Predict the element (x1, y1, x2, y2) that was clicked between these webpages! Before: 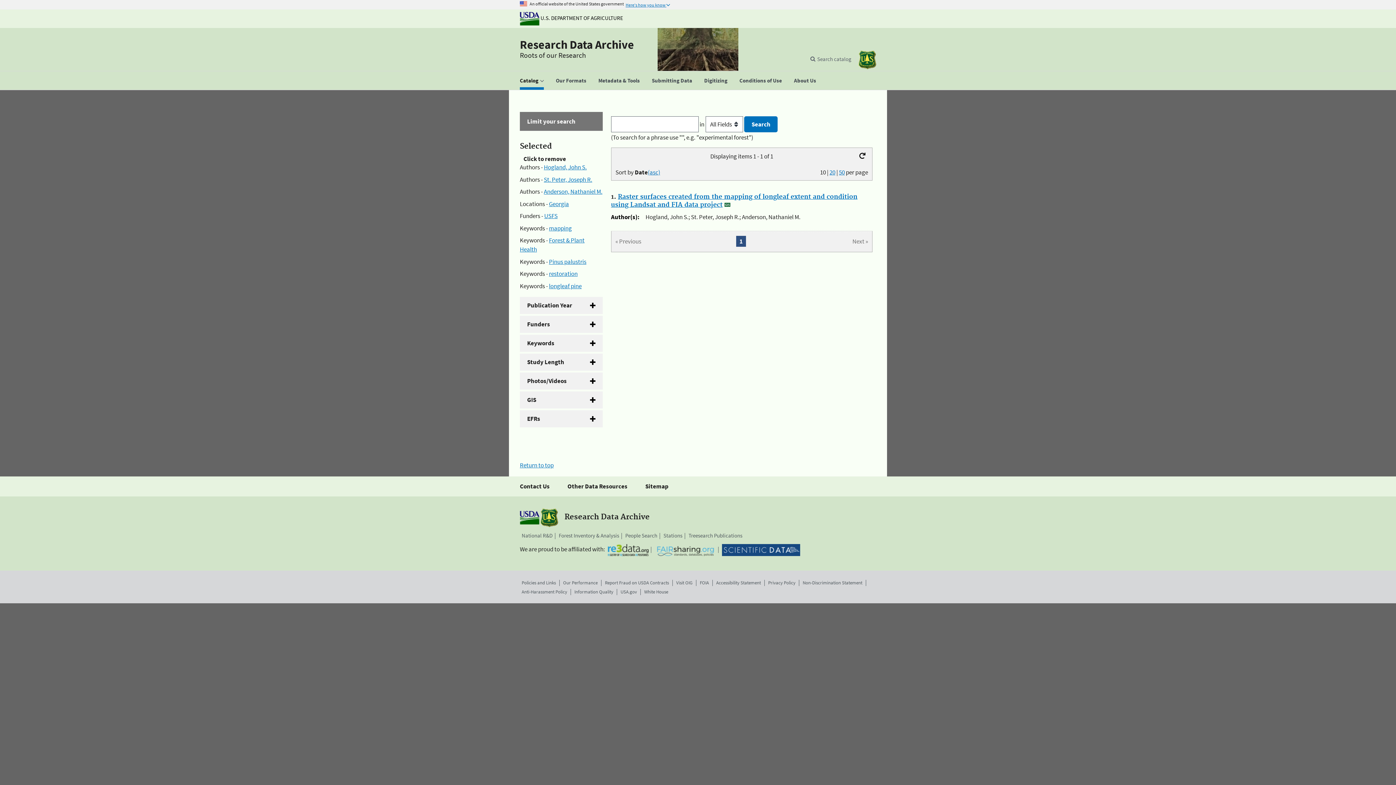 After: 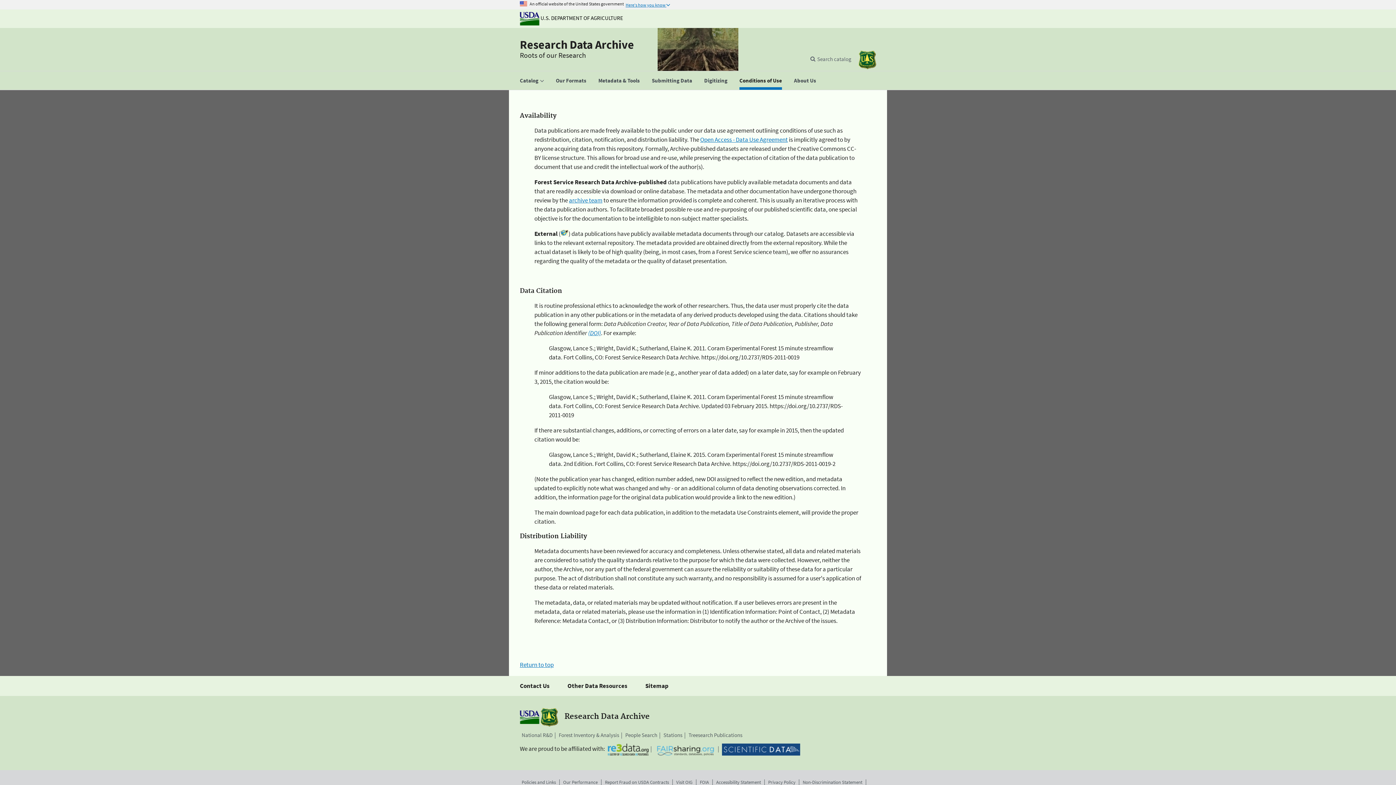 Action: bbox: (734, 71, 787, 89) label: Conditions of Use